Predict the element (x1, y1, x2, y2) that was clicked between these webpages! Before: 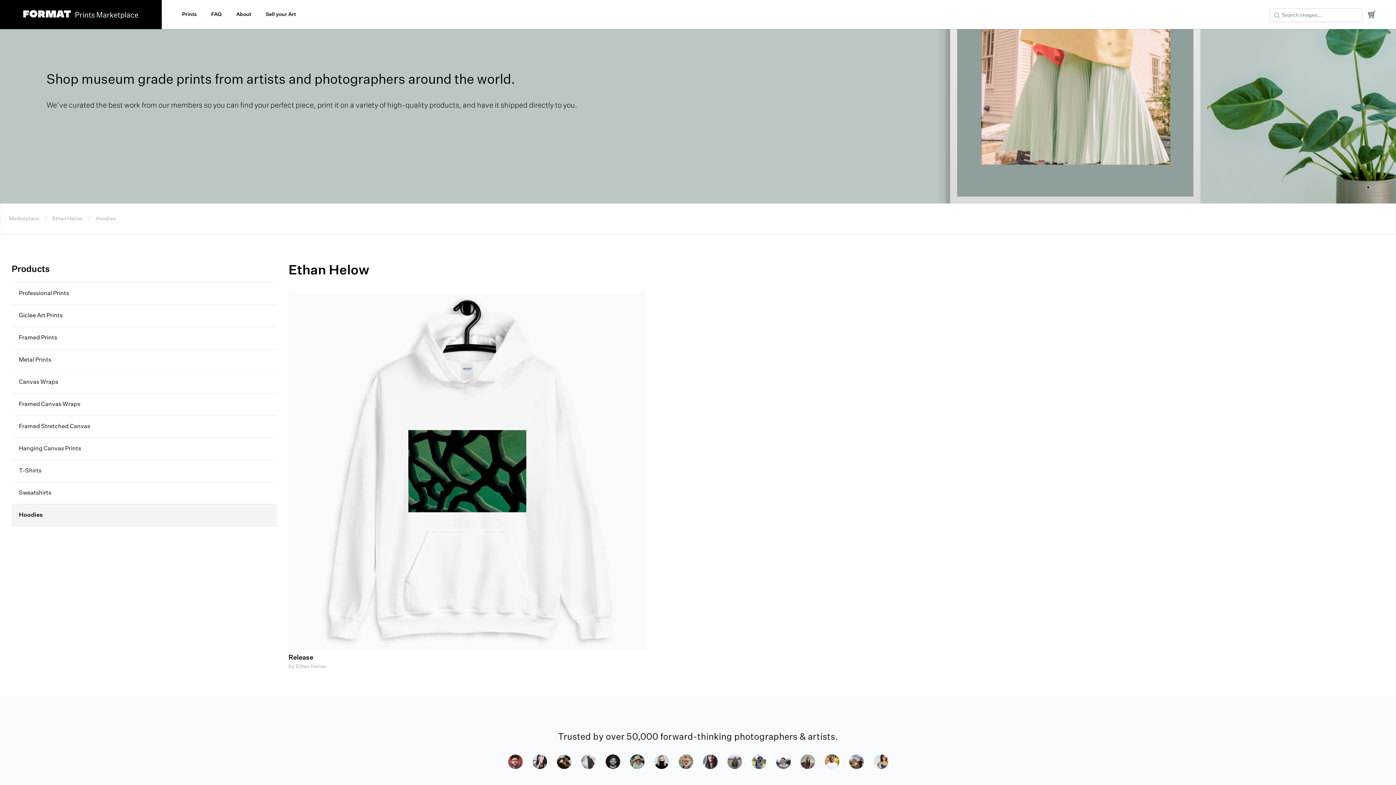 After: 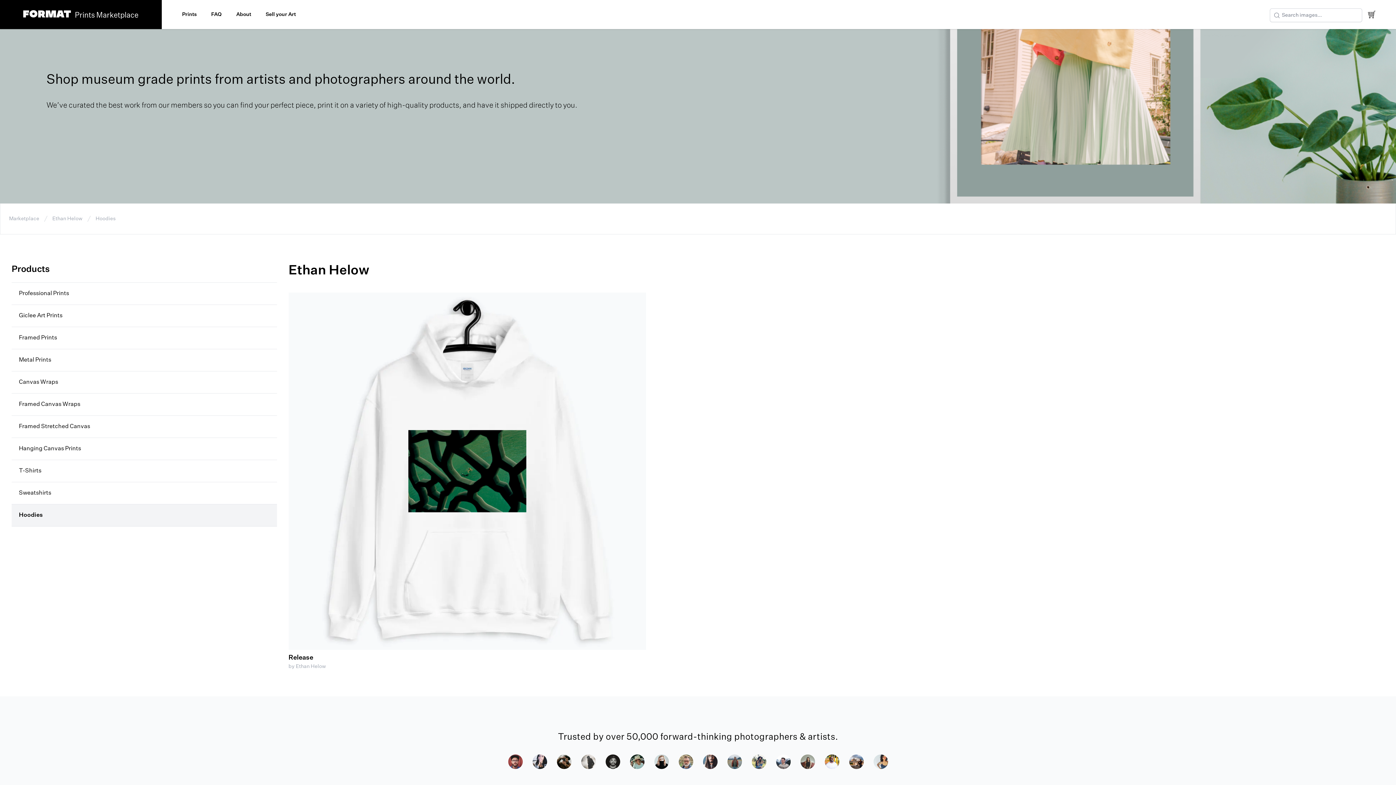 Action: bbox: (52, 215, 82, 222) label: Ethan Helow